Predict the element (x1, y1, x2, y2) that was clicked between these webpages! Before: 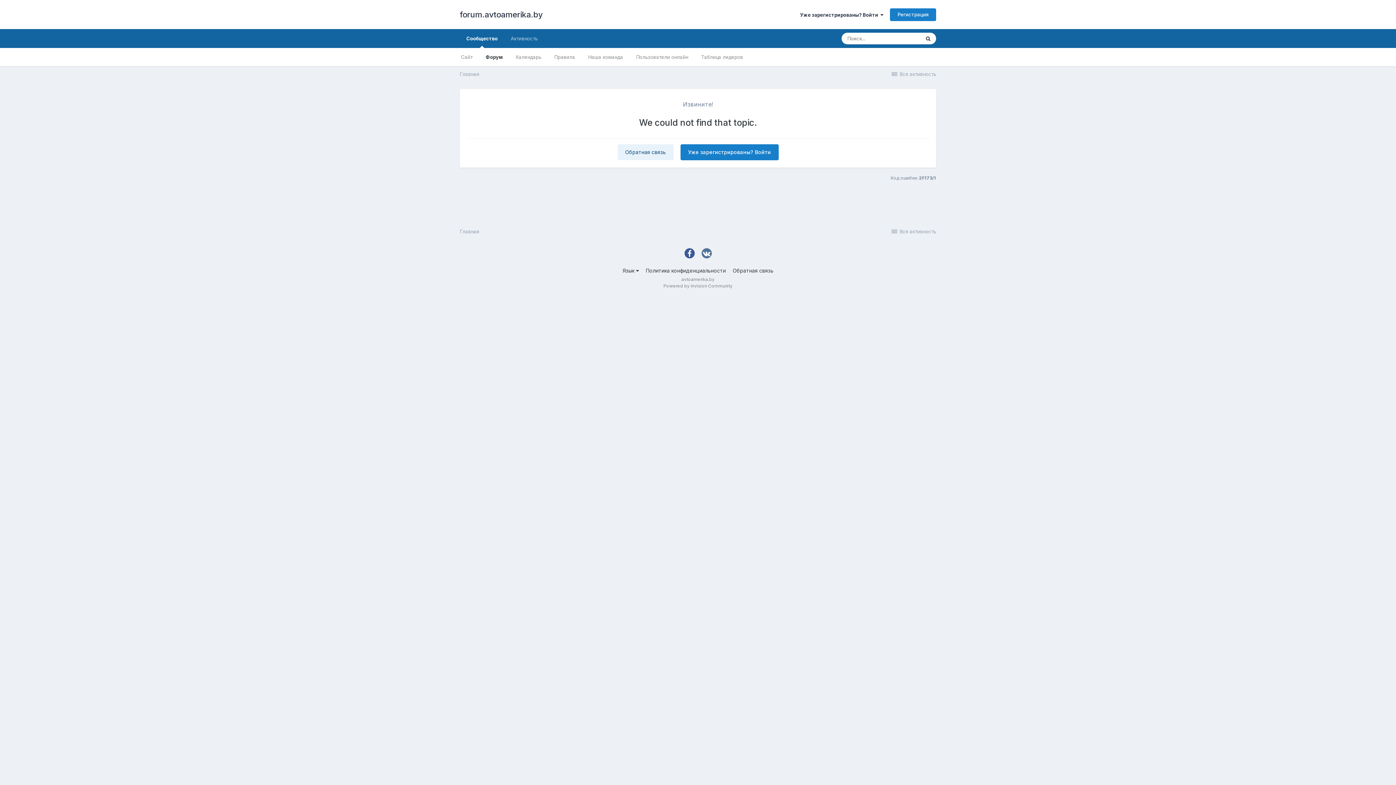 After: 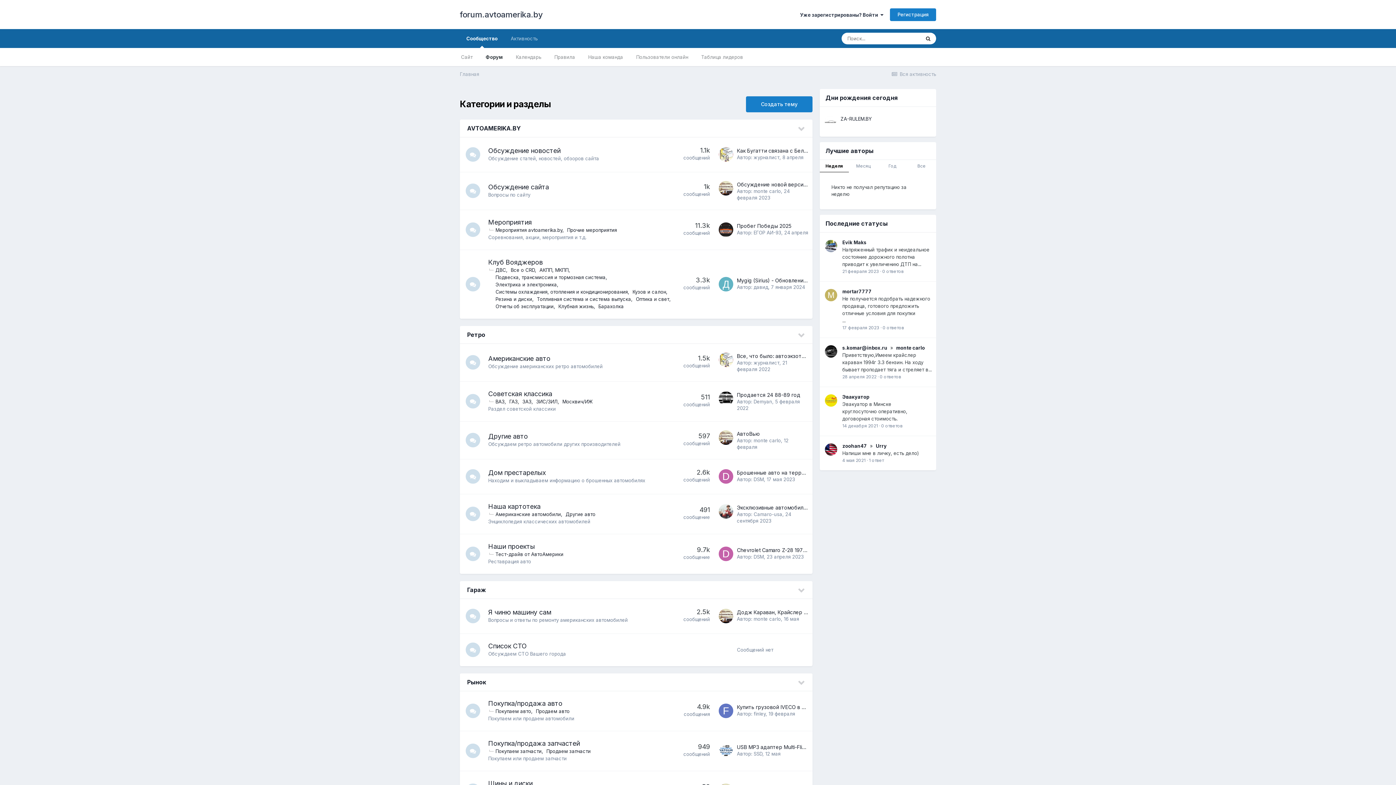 Action: bbox: (479, 48, 509, 66) label: Форум